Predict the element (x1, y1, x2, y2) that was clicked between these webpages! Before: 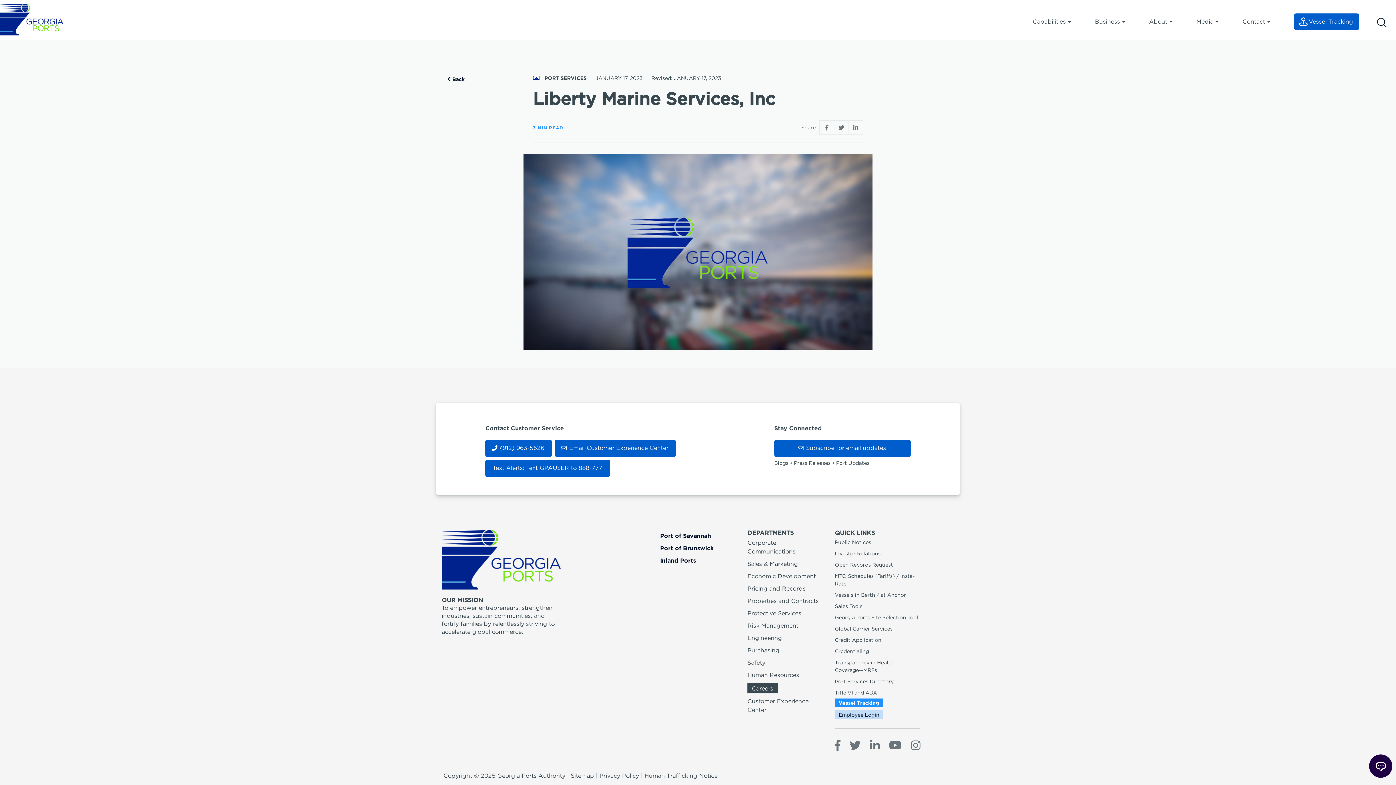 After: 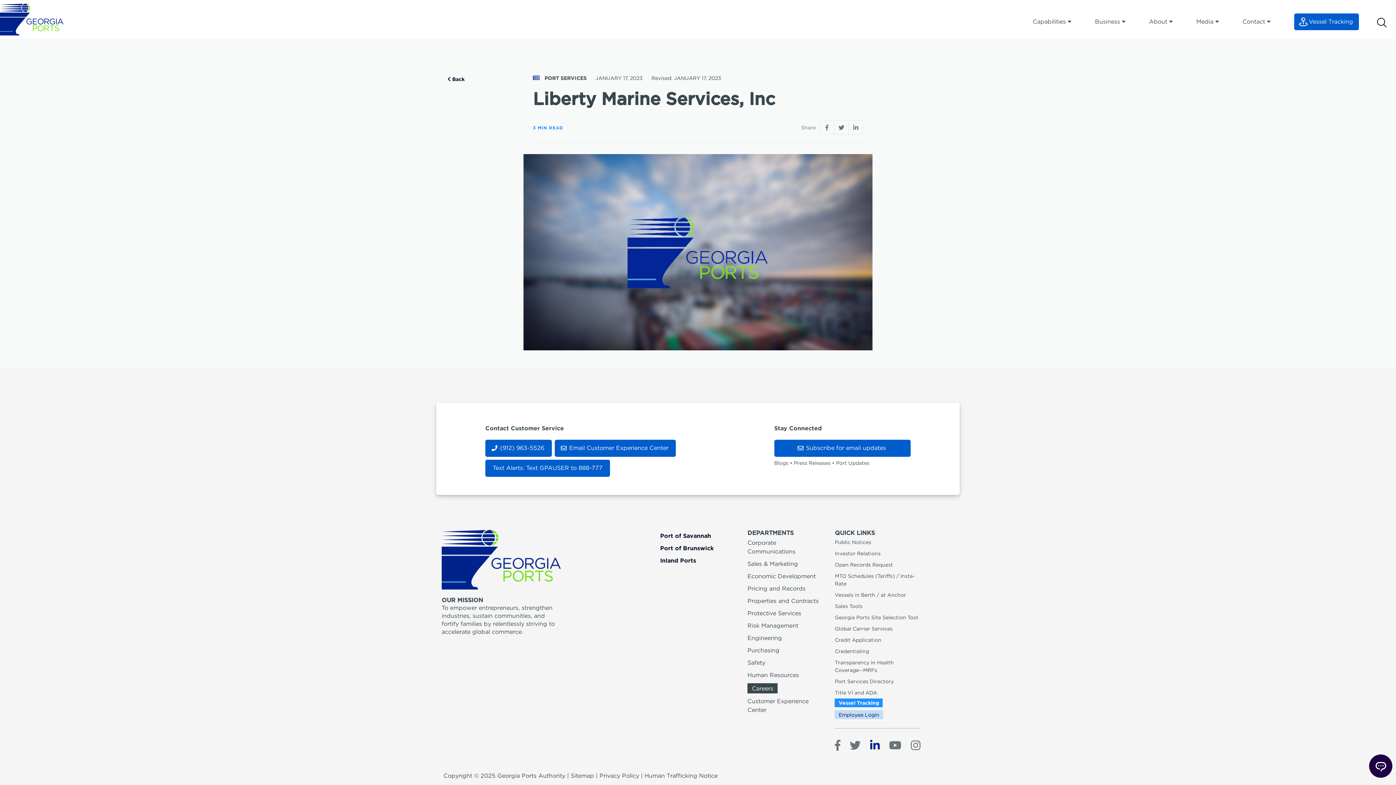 Action: bbox: (870, 737, 879, 754)